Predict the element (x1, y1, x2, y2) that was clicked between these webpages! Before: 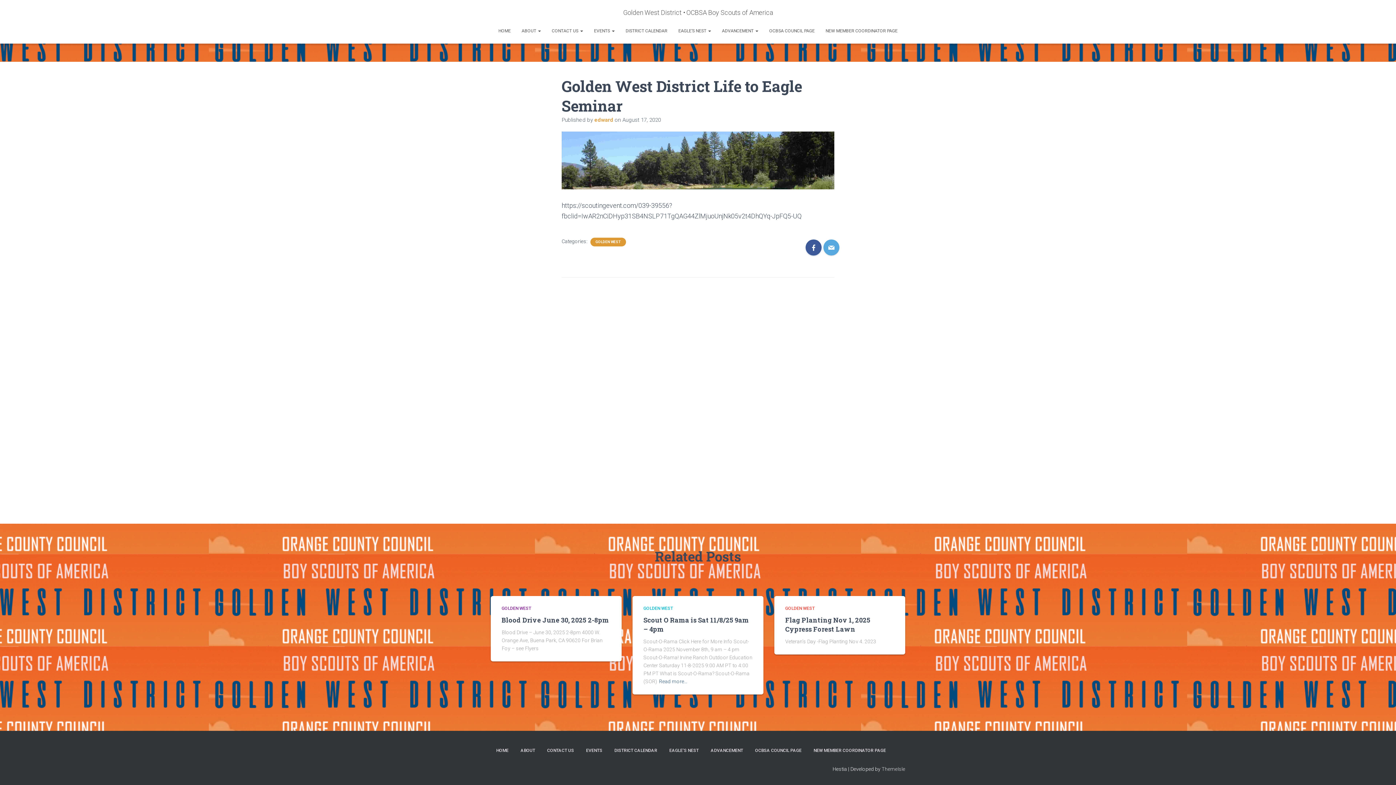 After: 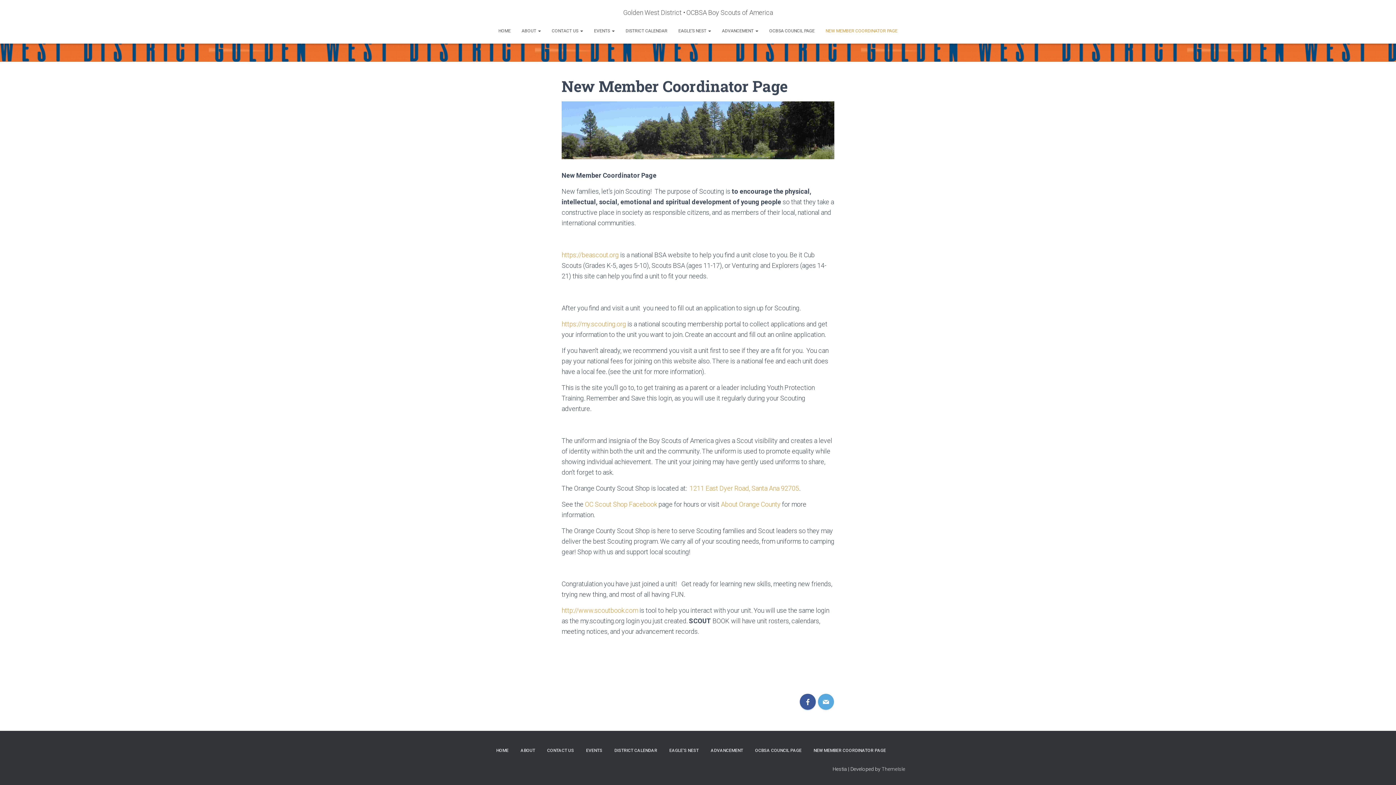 Action: bbox: (808, 742, 891, 760) label: NEW MEMBER COORDINATOR PAGE